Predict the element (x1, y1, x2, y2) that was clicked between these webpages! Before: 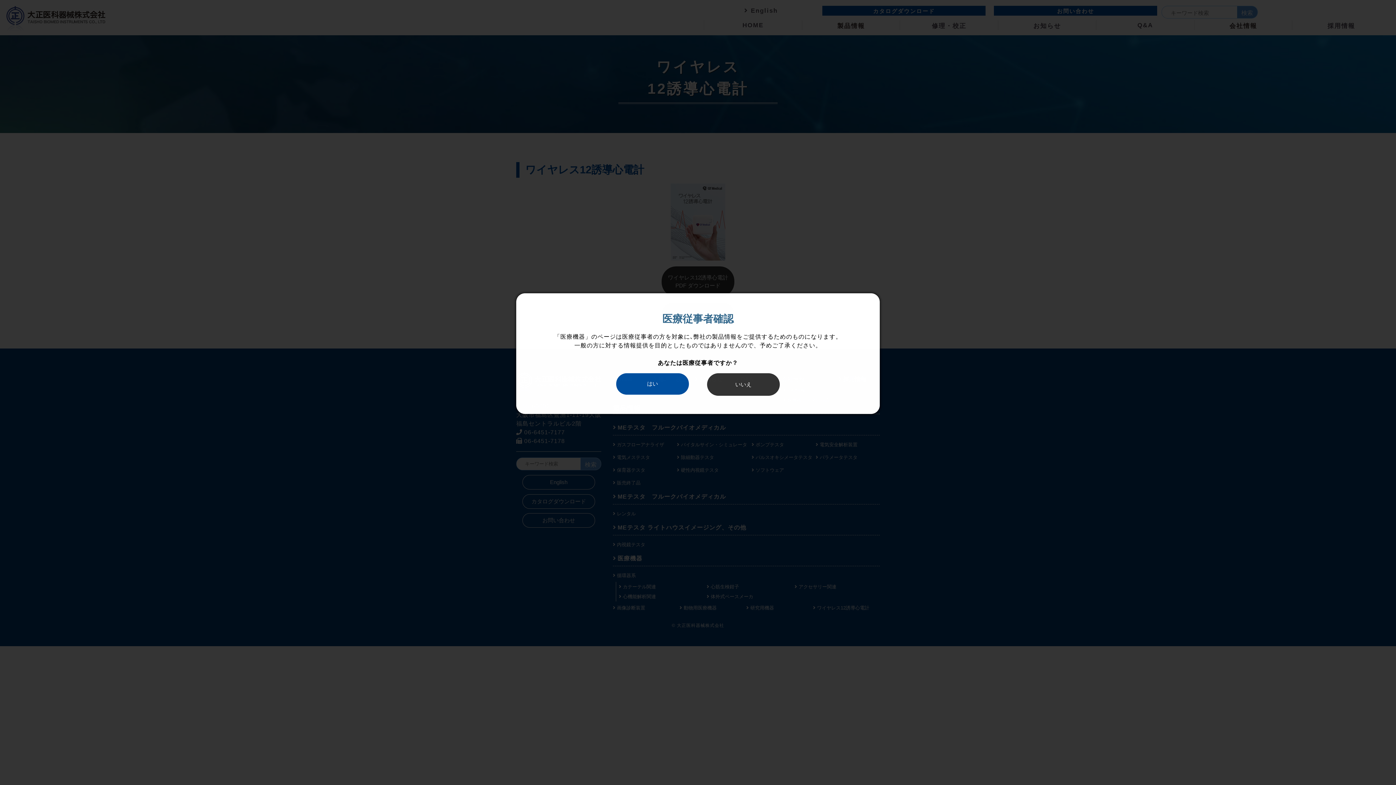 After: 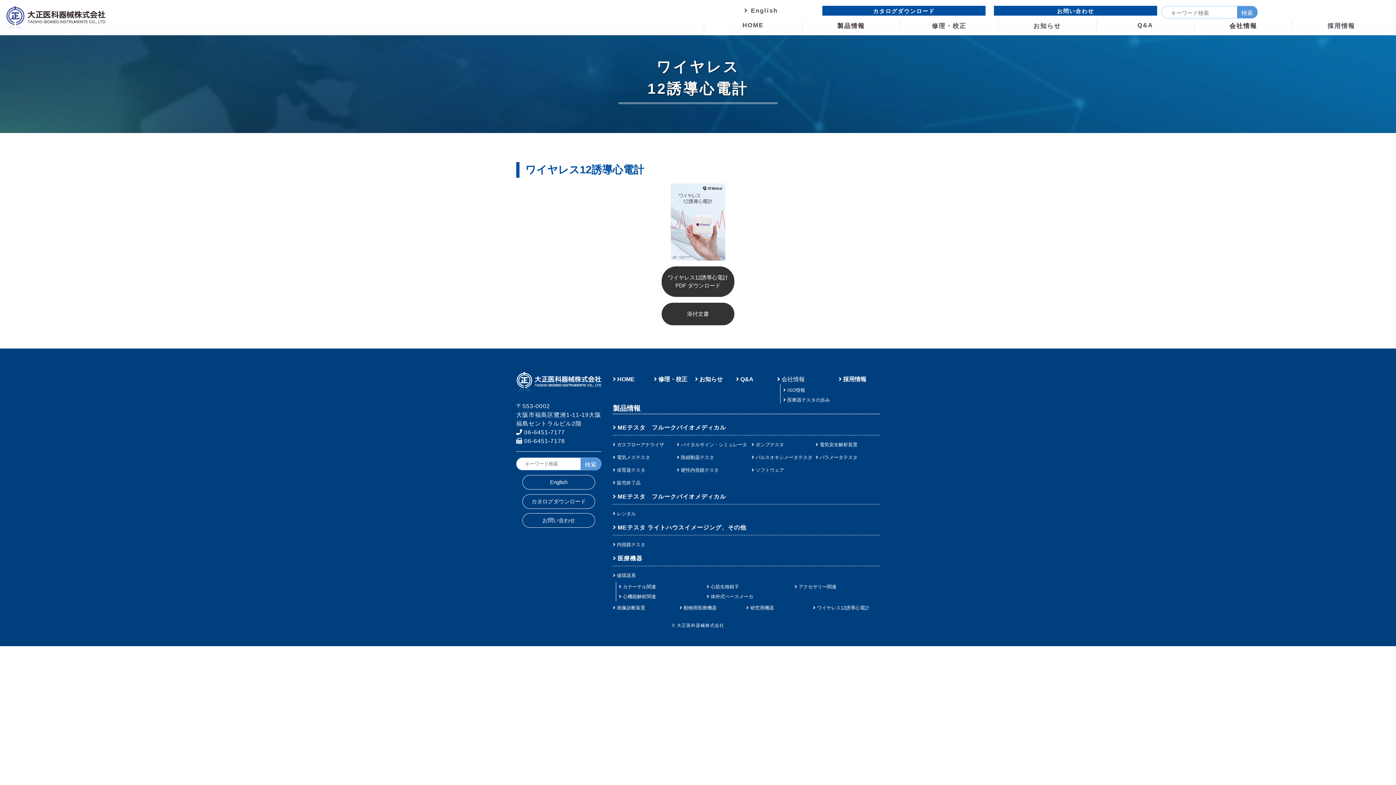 Action: label: はい bbox: (616, 373, 689, 394)